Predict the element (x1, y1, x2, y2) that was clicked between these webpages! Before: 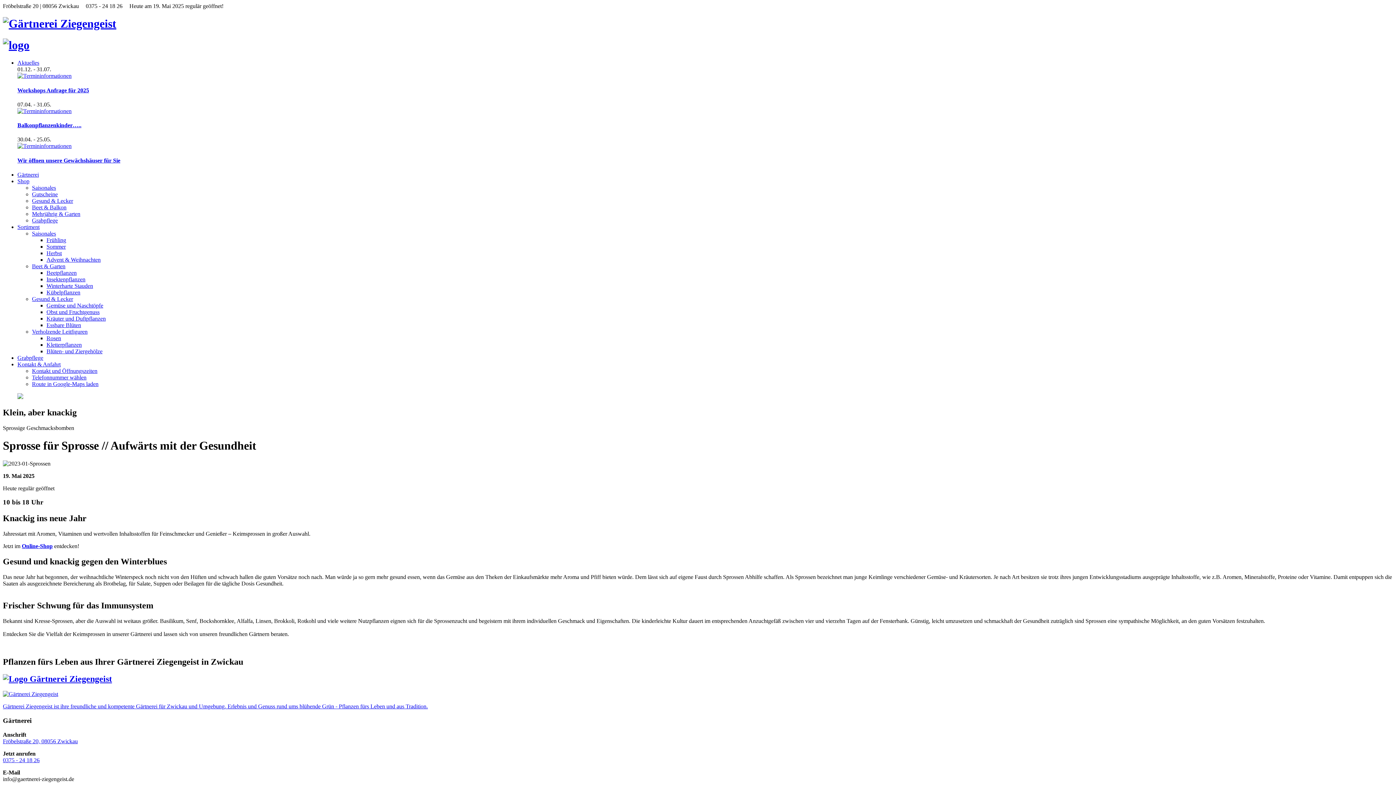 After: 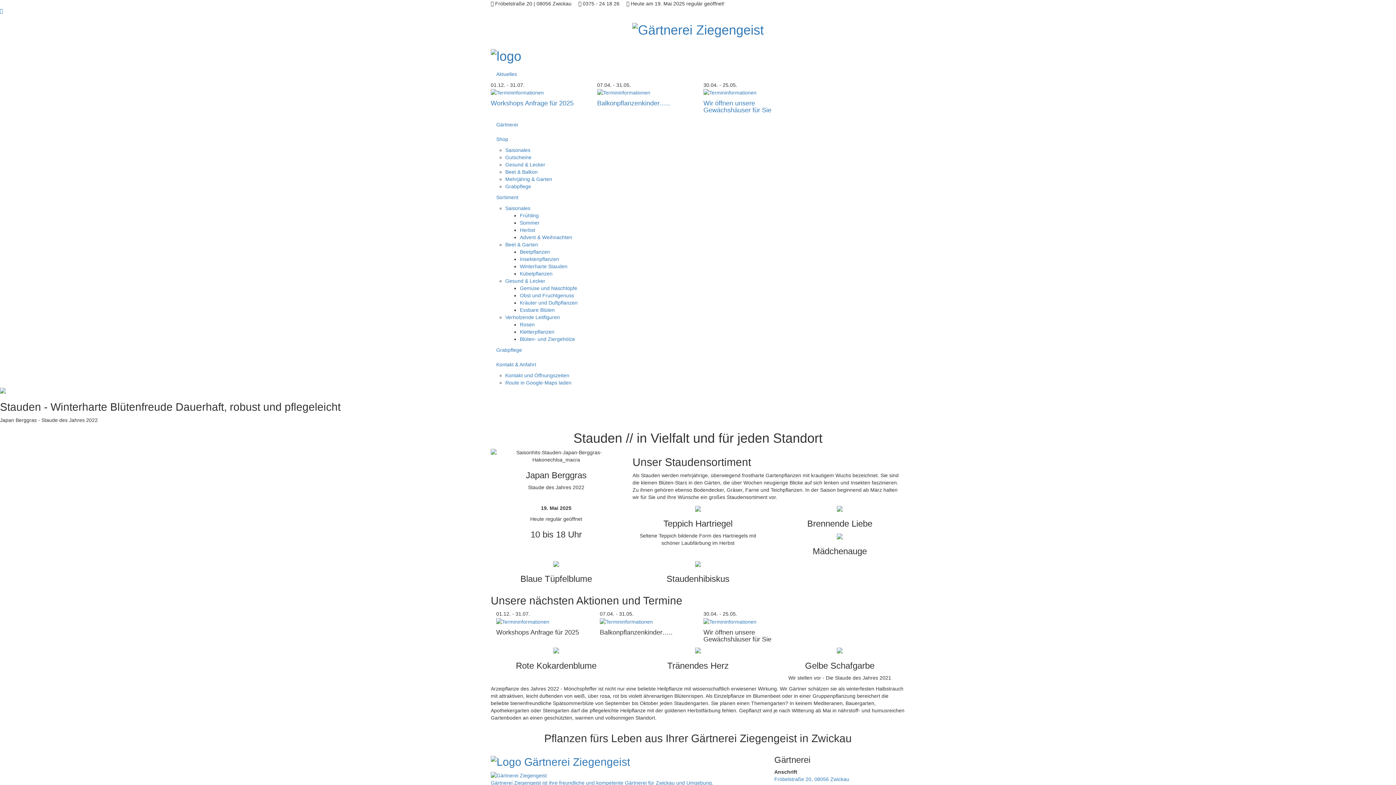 Action: bbox: (46, 282, 93, 289) label: Winterharte Stauden